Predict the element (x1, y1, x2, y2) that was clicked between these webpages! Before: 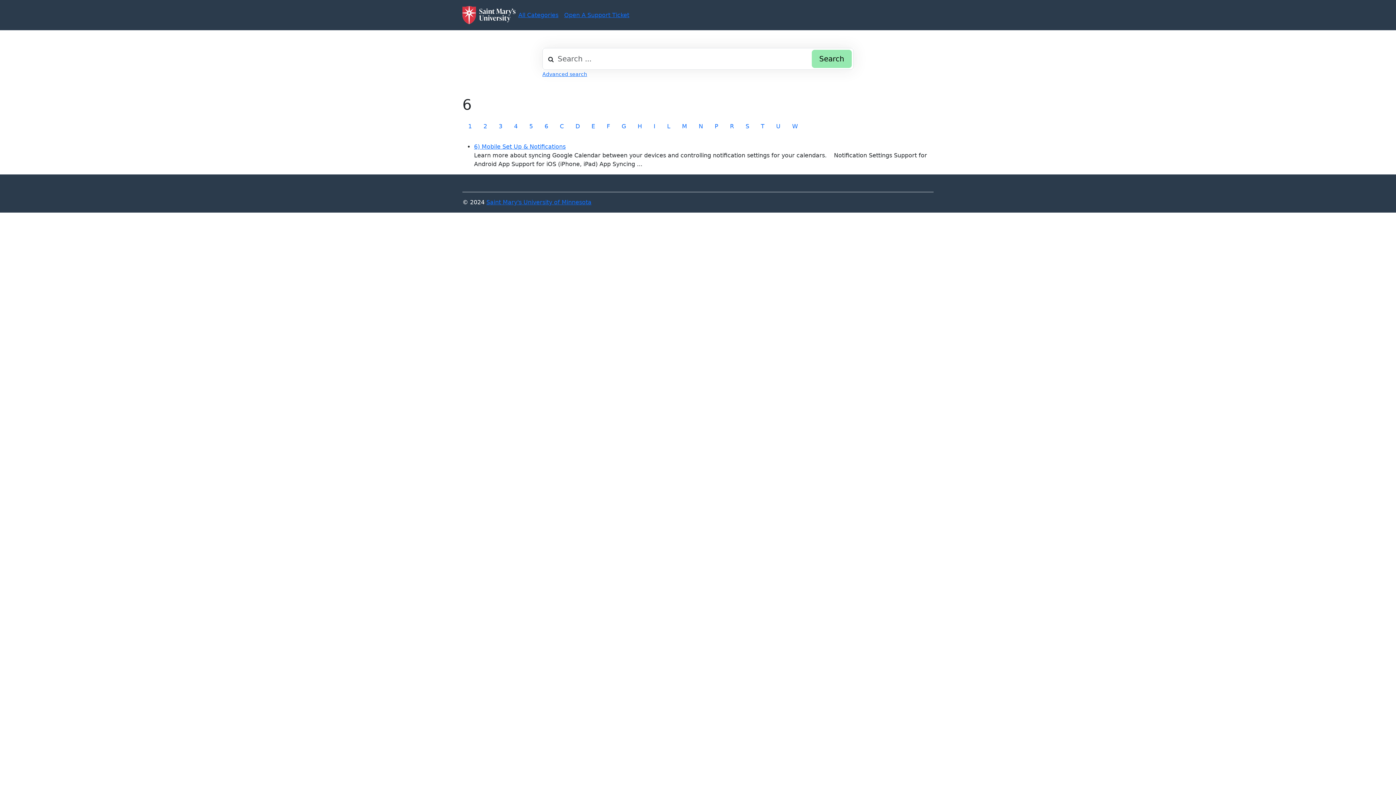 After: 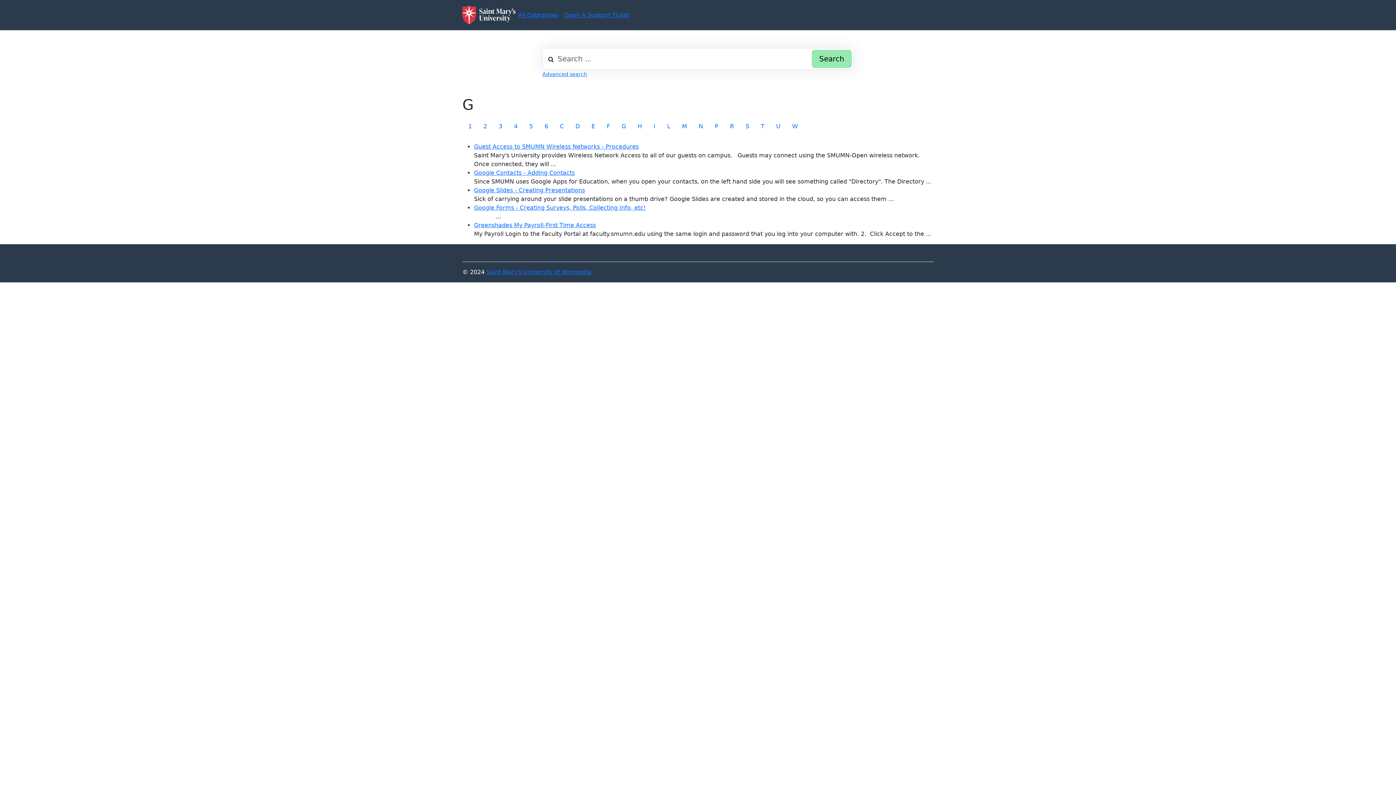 Action: label: G bbox: (616, 119, 632, 133)